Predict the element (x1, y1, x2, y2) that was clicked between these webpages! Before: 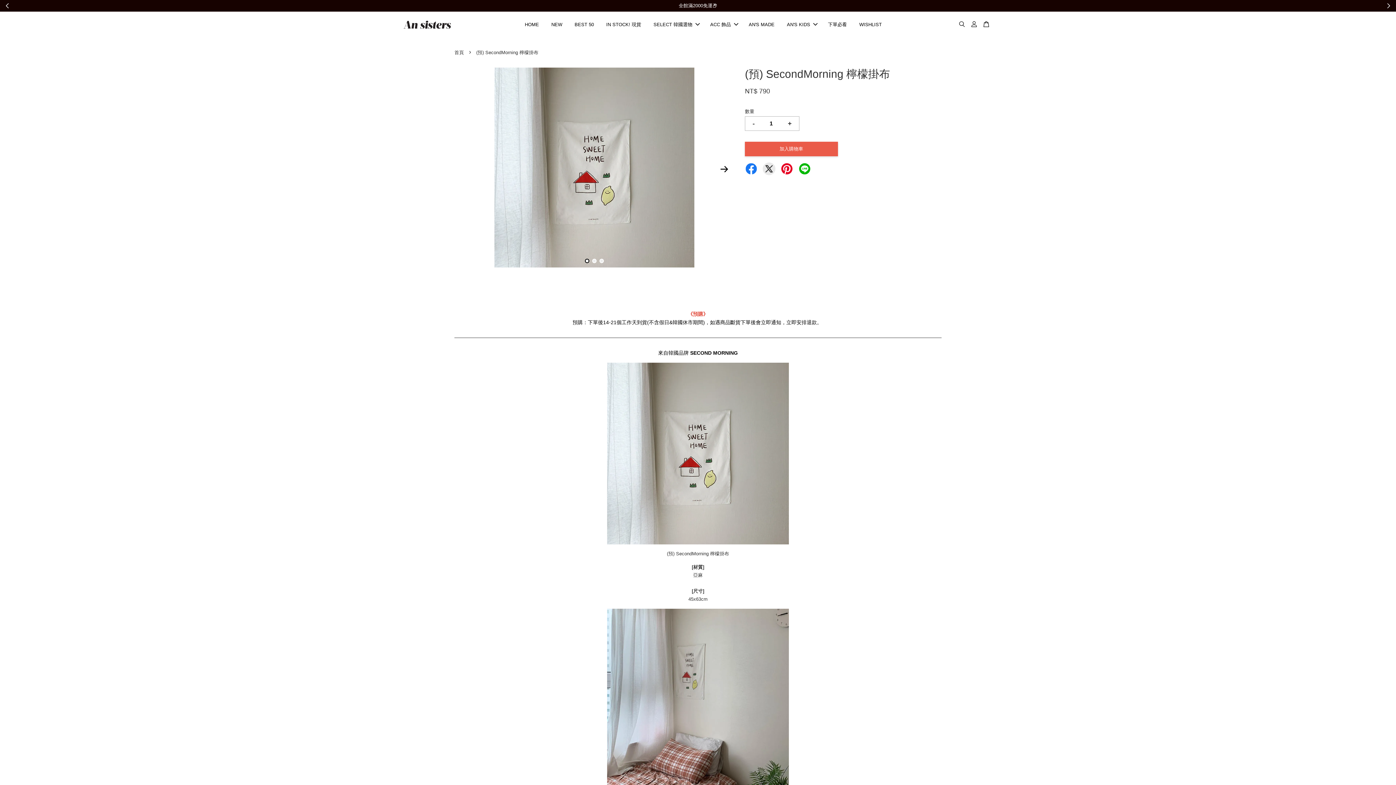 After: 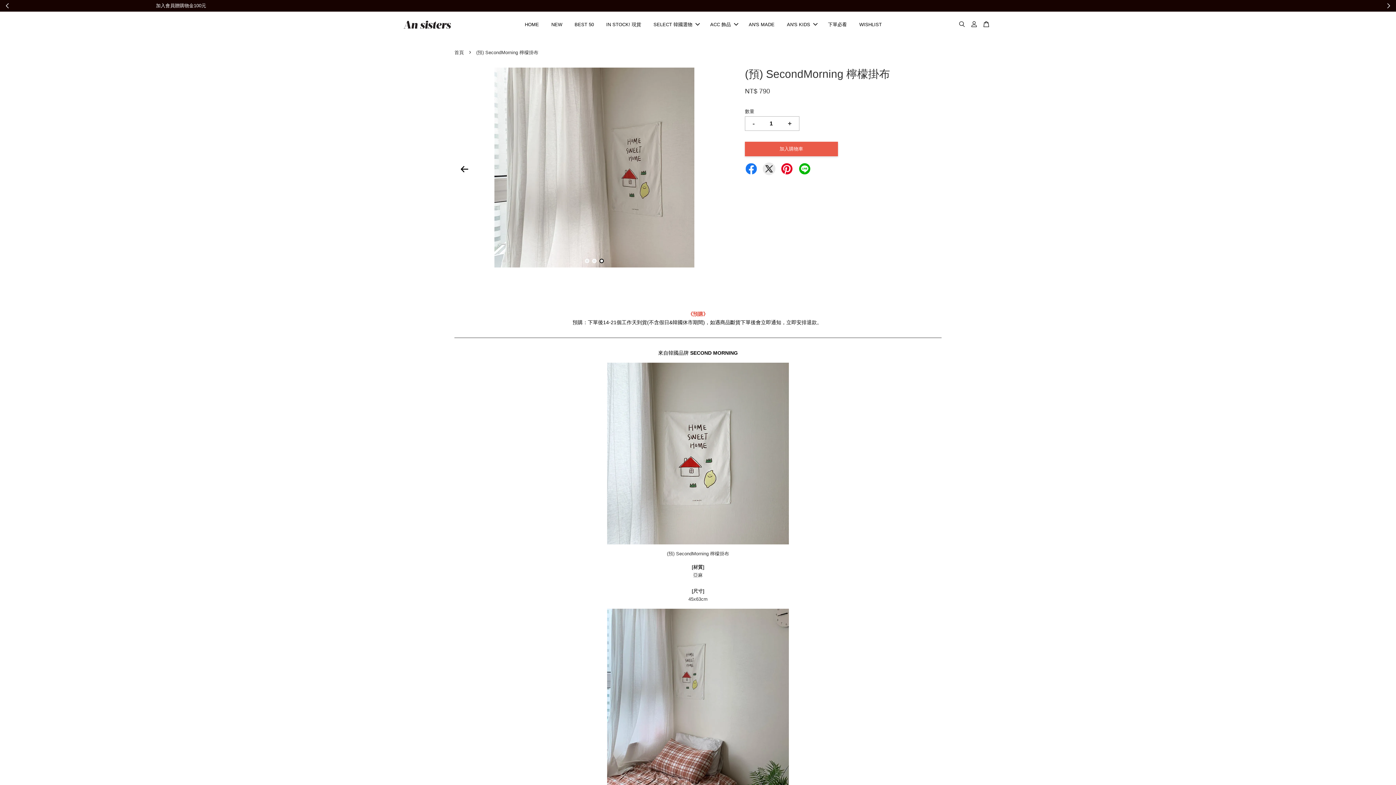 Action: bbox: (599, 258, 603, 263) label: 3